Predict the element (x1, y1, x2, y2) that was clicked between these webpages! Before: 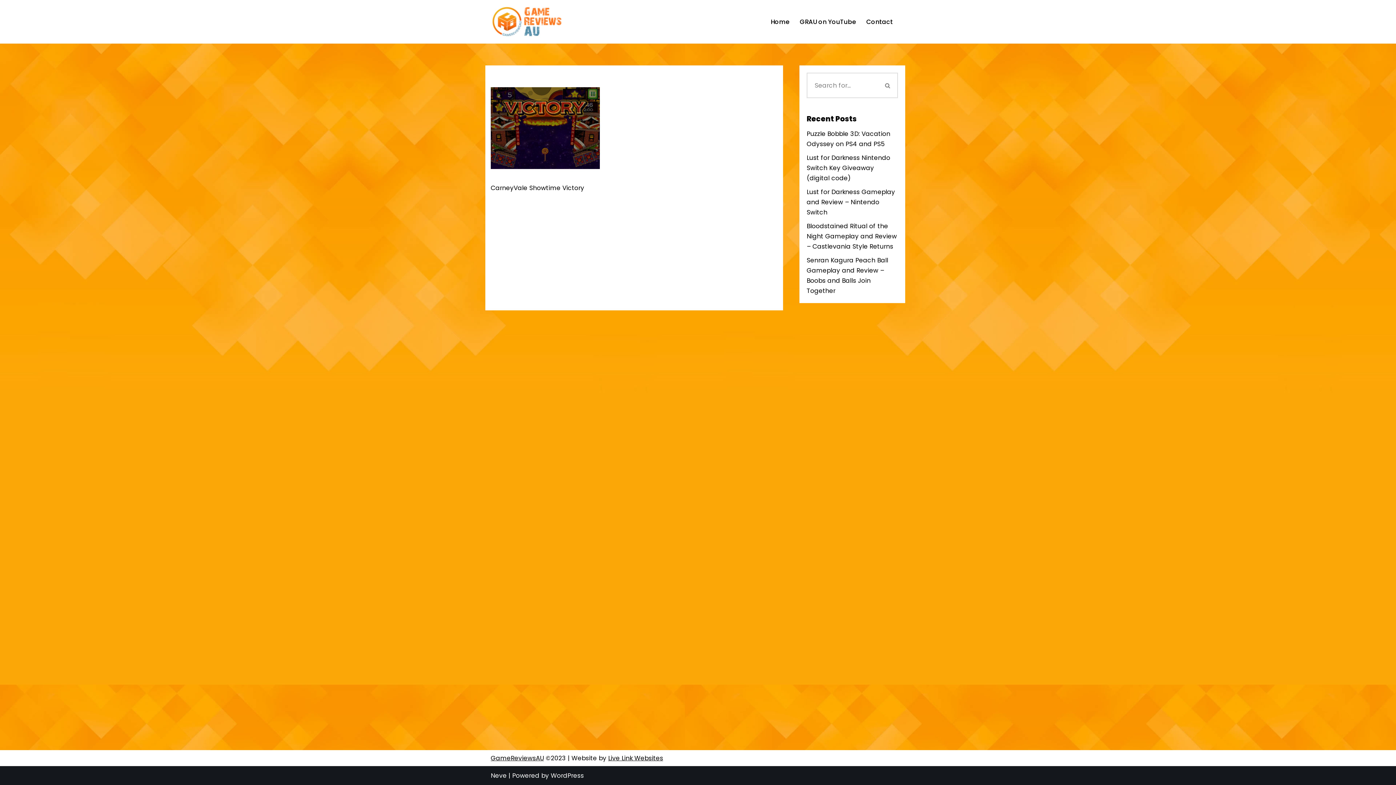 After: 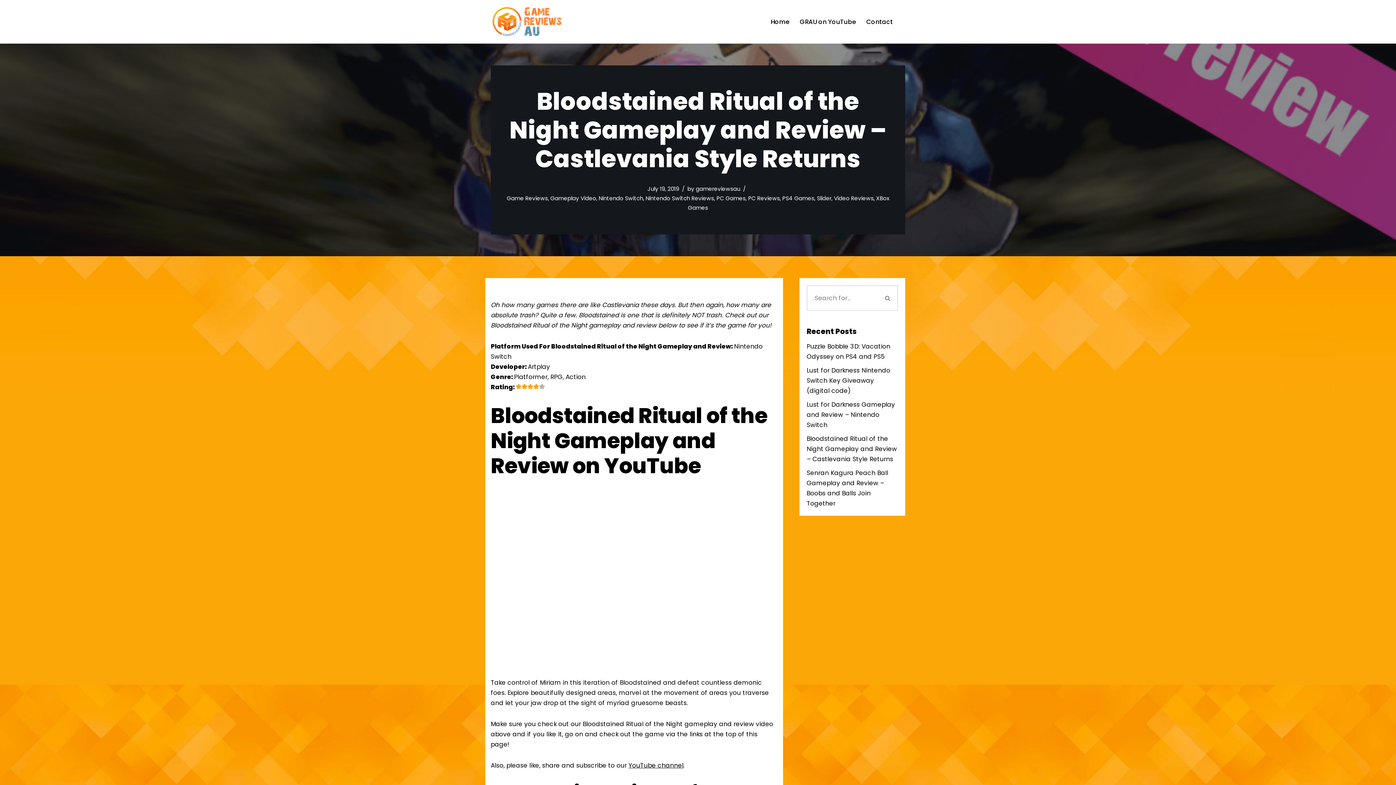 Action: bbox: (806, 221, 897, 250) label: Bloodstained Ritual of the Night Gameplay and Review – Castlevania Style Returns